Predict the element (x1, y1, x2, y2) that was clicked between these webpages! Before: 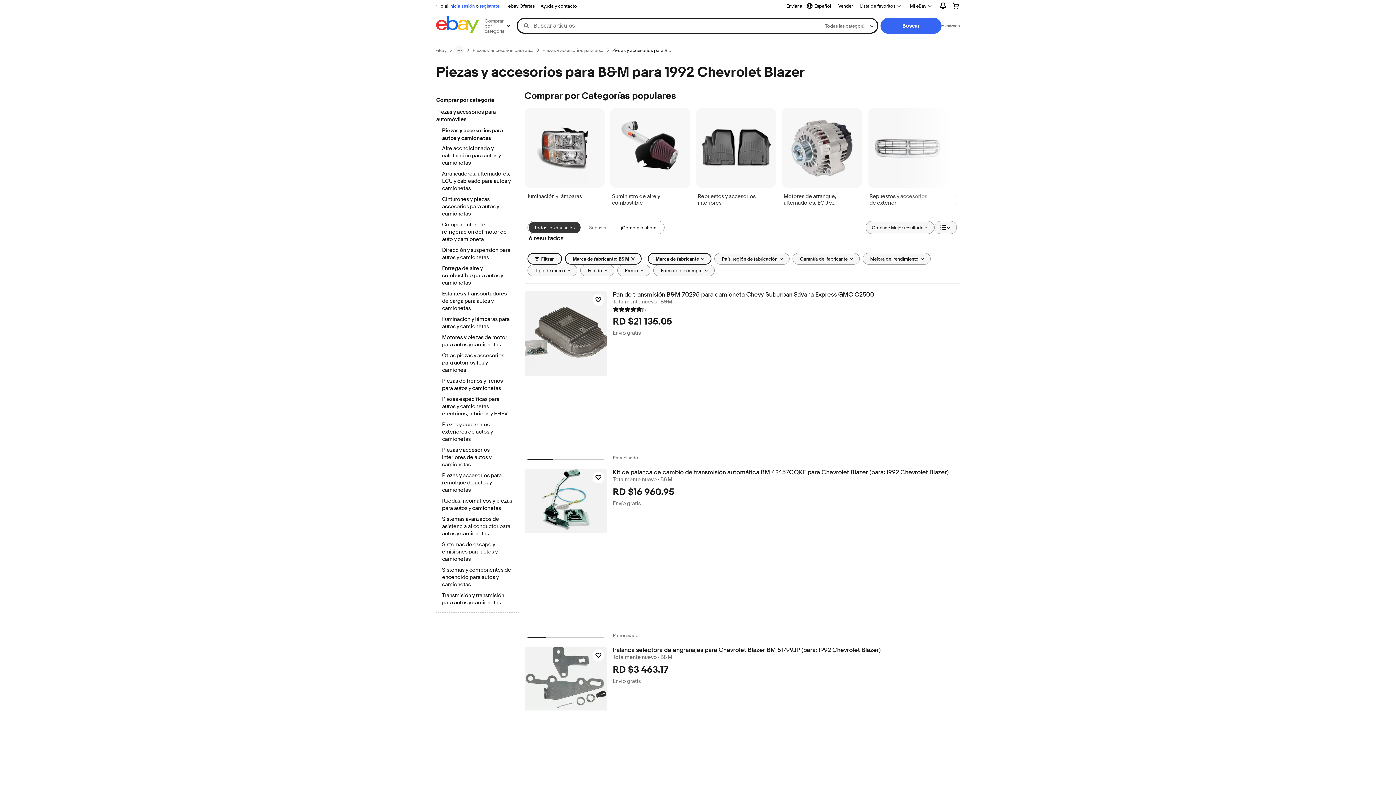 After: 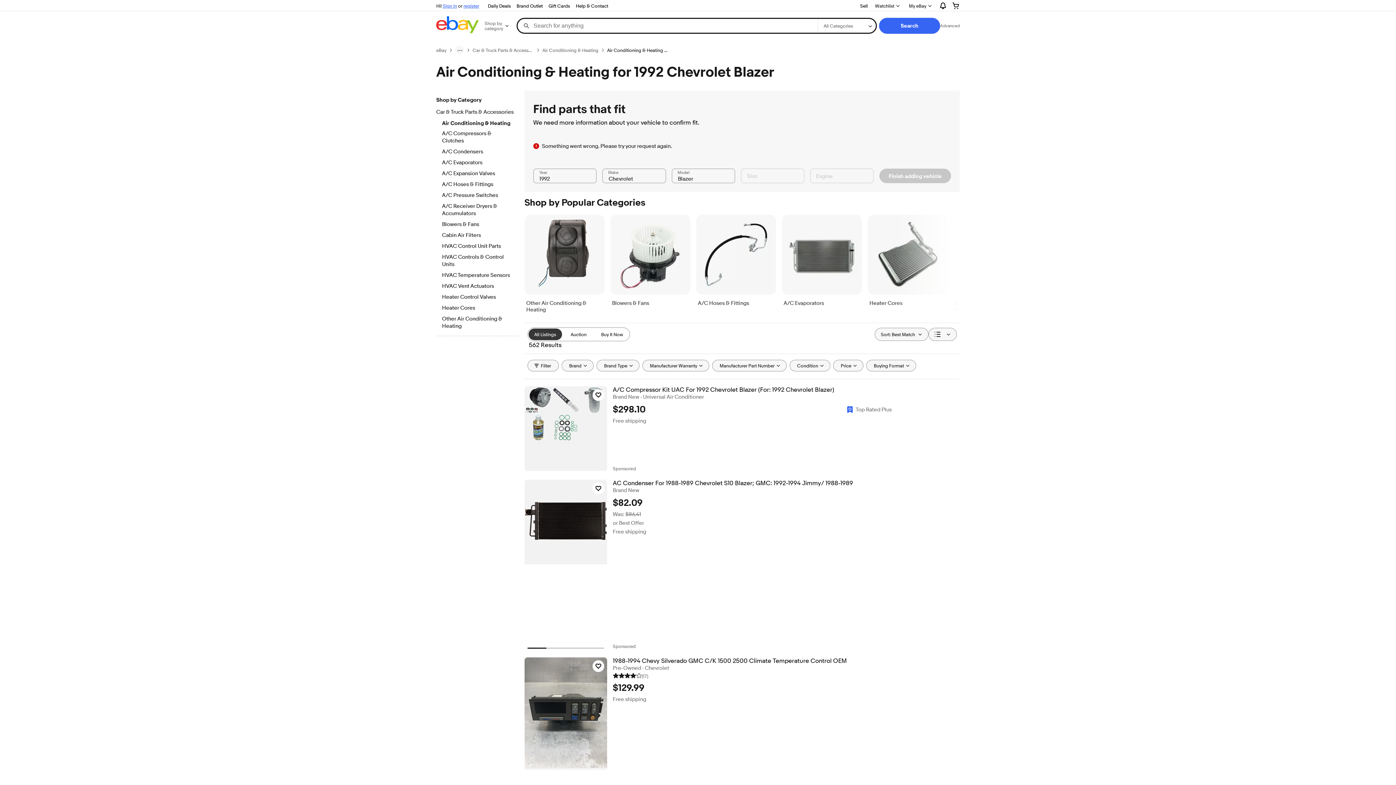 Action: bbox: (442, 145, 512, 167) label: Aire acondicionado y calefacción para autos y camionetas